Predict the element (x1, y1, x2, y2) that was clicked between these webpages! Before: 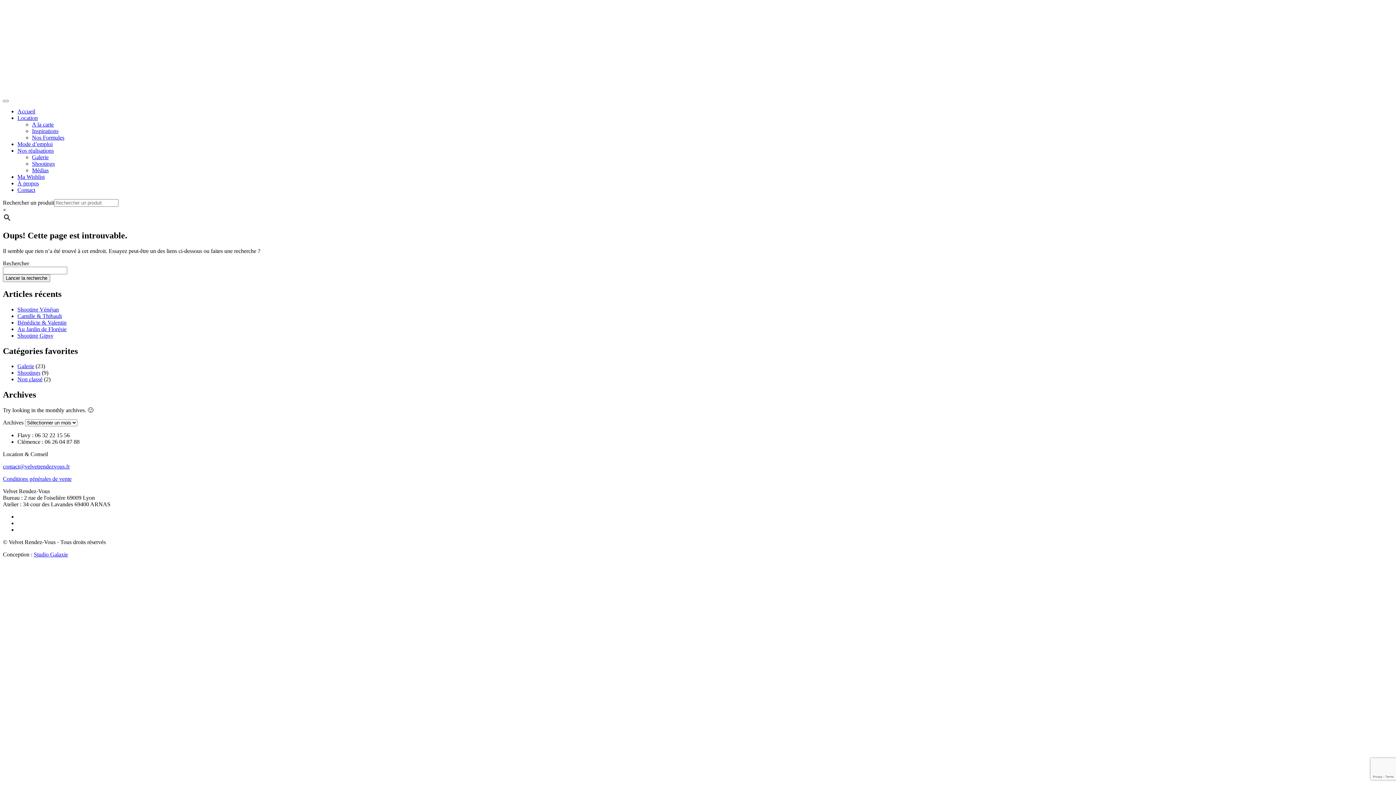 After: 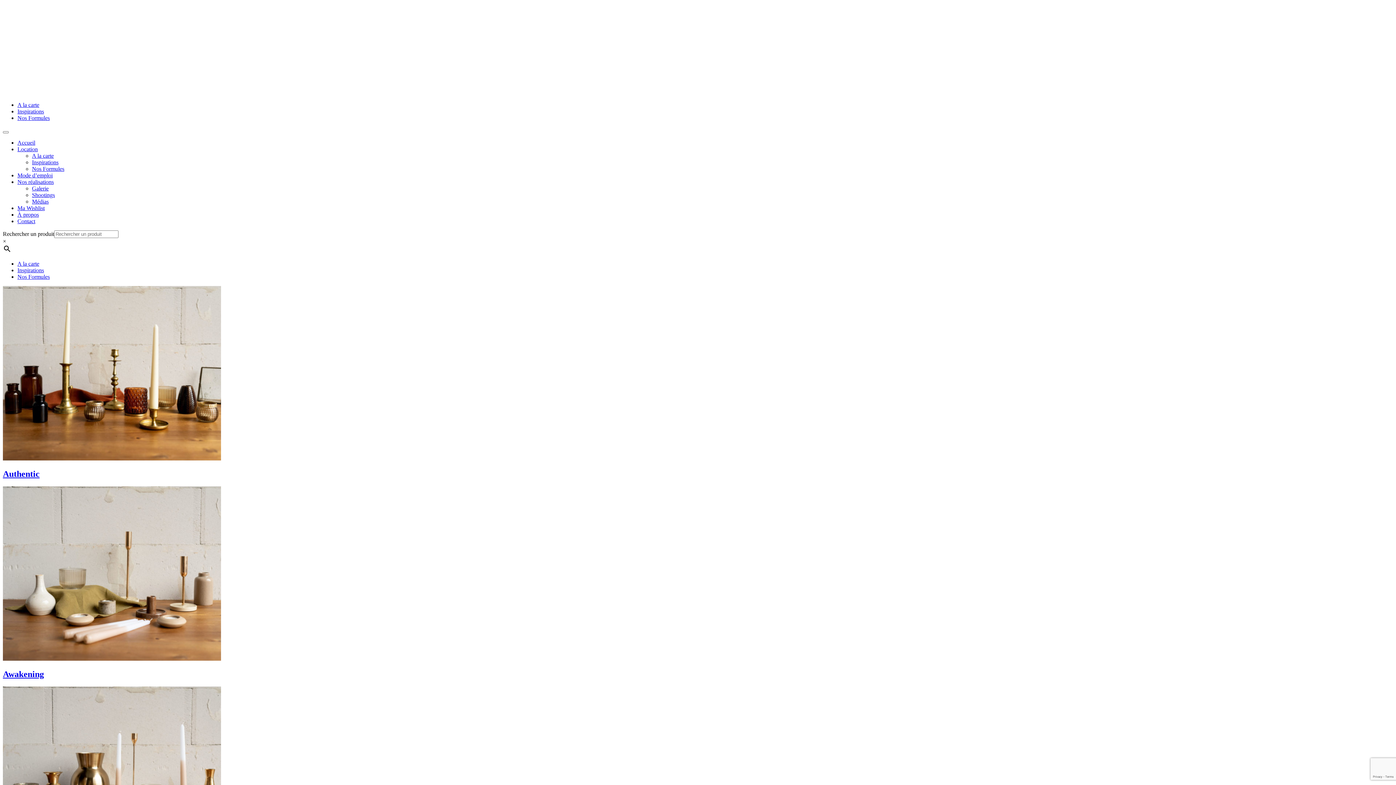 Action: bbox: (32, 128, 58, 134) label: Inspirations